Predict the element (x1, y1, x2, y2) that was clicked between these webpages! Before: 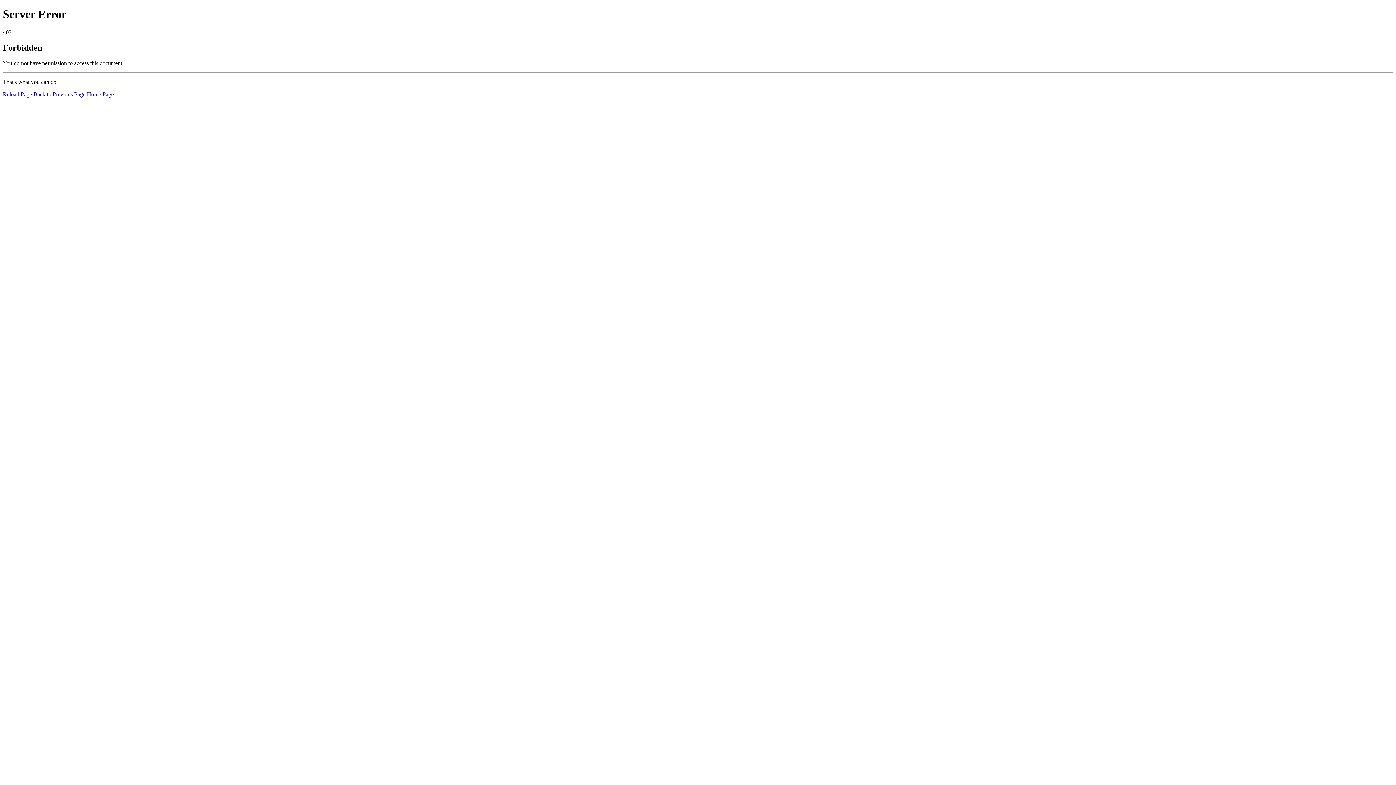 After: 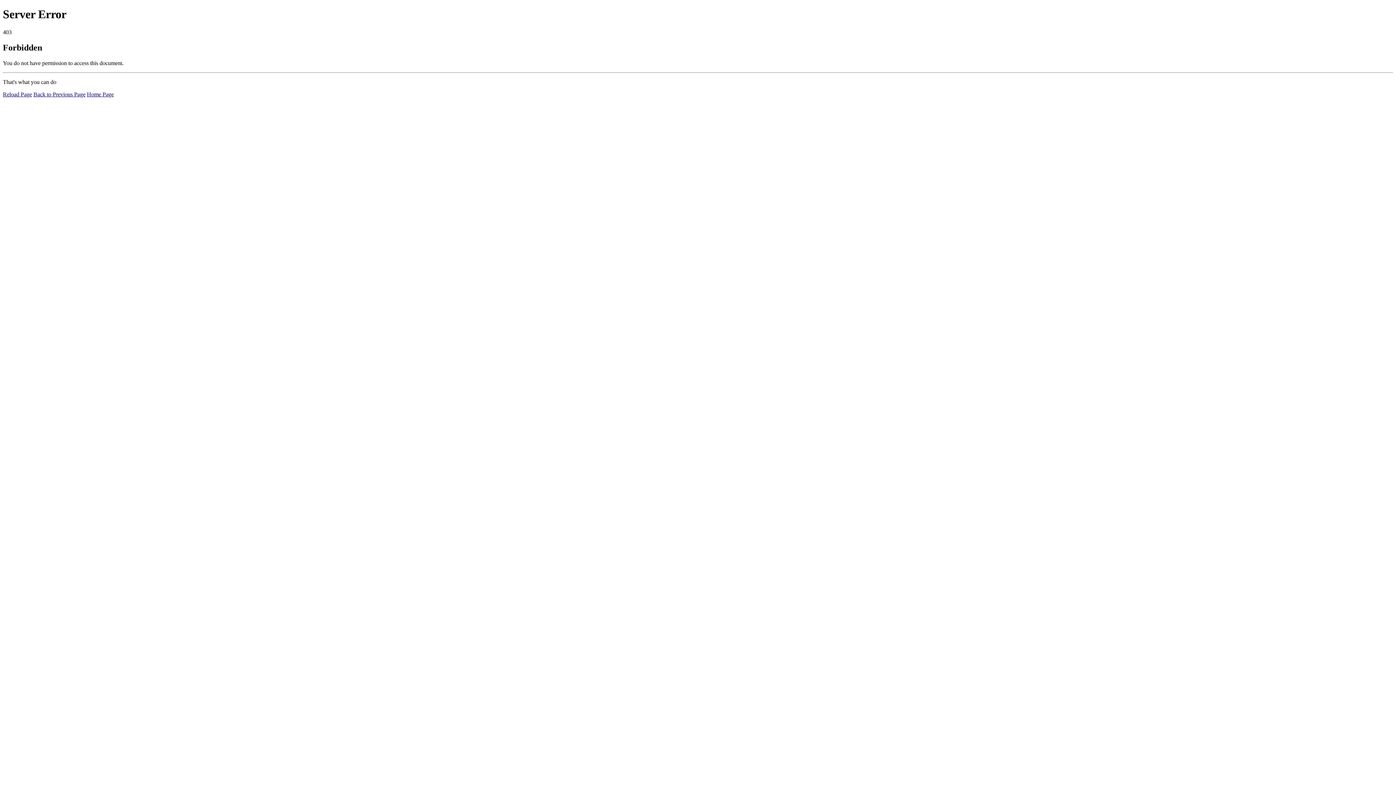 Action: bbox: (2, 91, 32, 97) label: Reload Page